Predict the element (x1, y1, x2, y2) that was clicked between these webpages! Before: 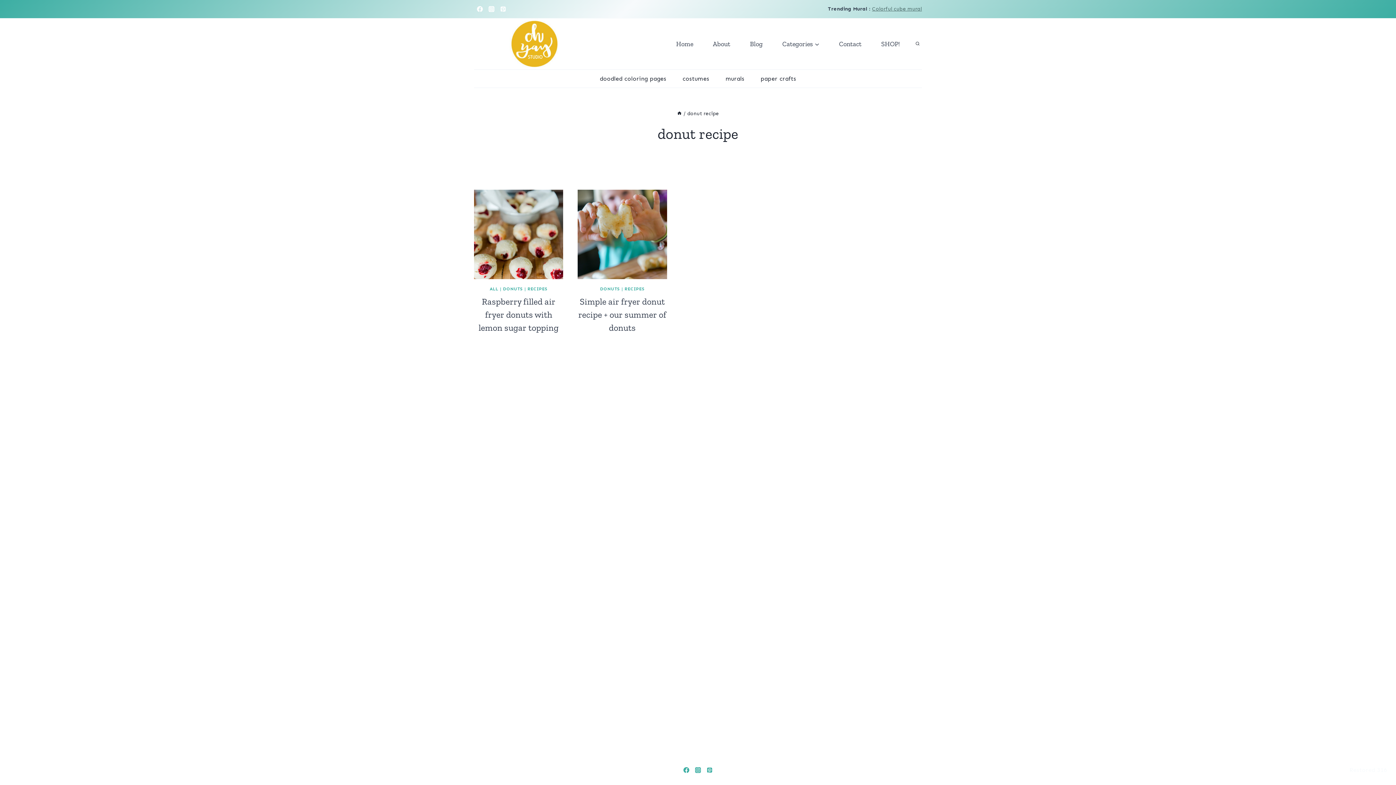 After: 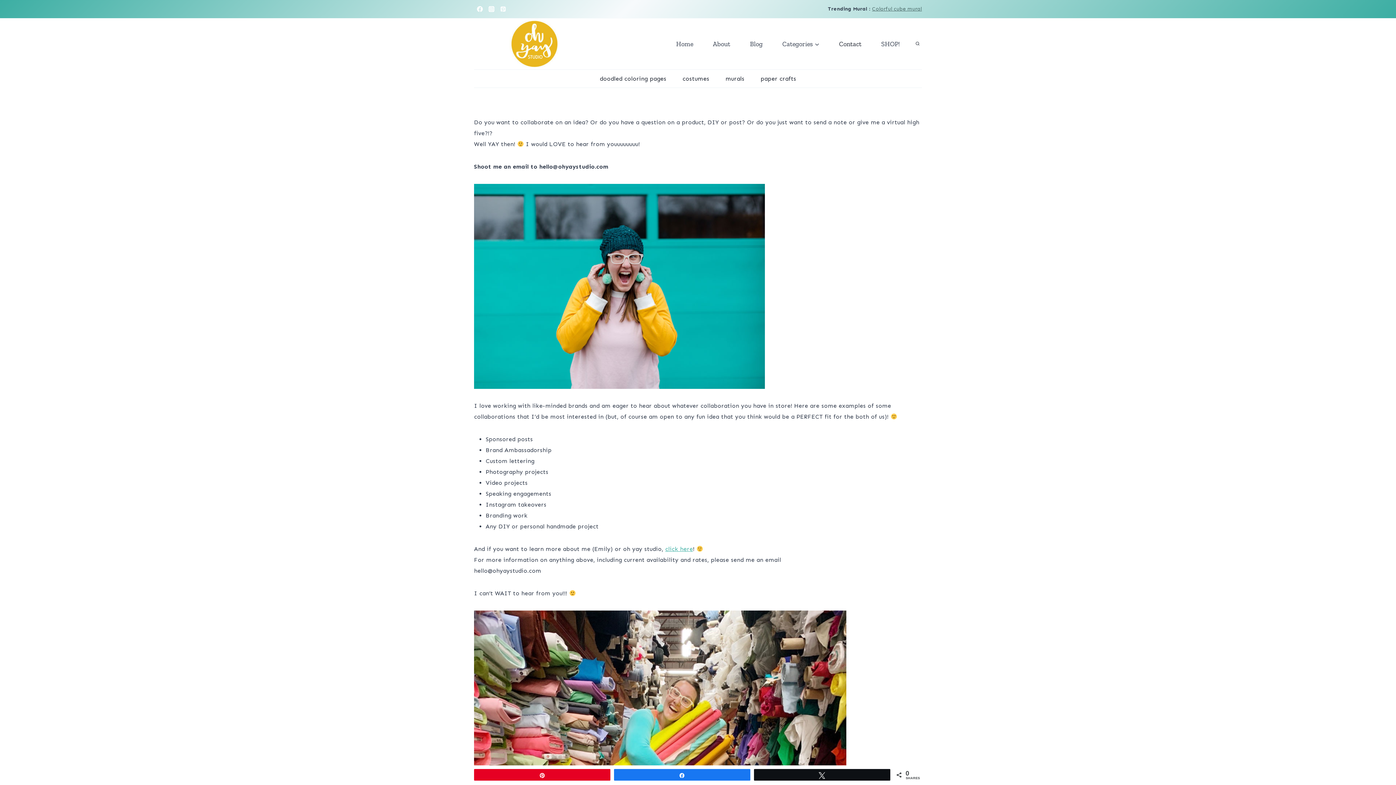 Action: label: CONTACT bbox: (40, 765, 78, 775)